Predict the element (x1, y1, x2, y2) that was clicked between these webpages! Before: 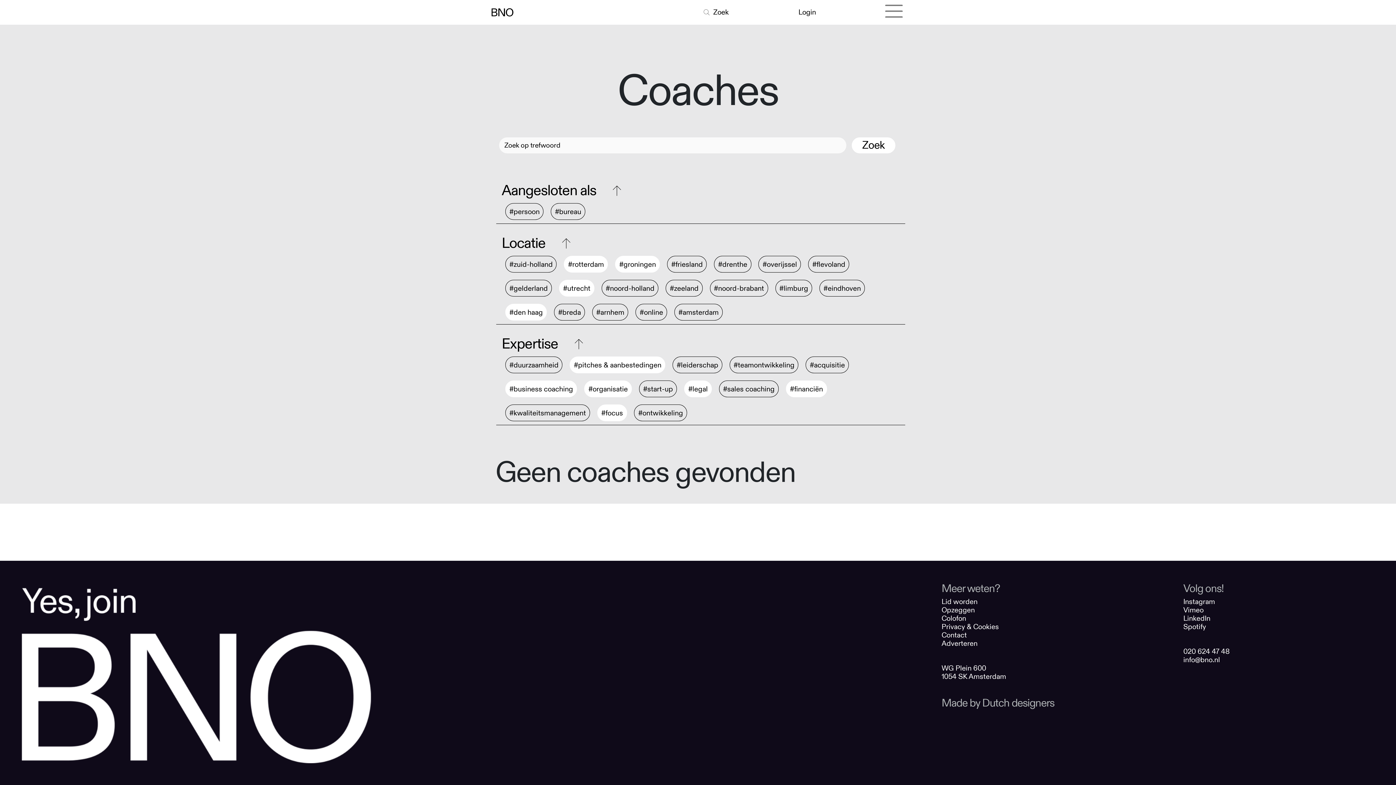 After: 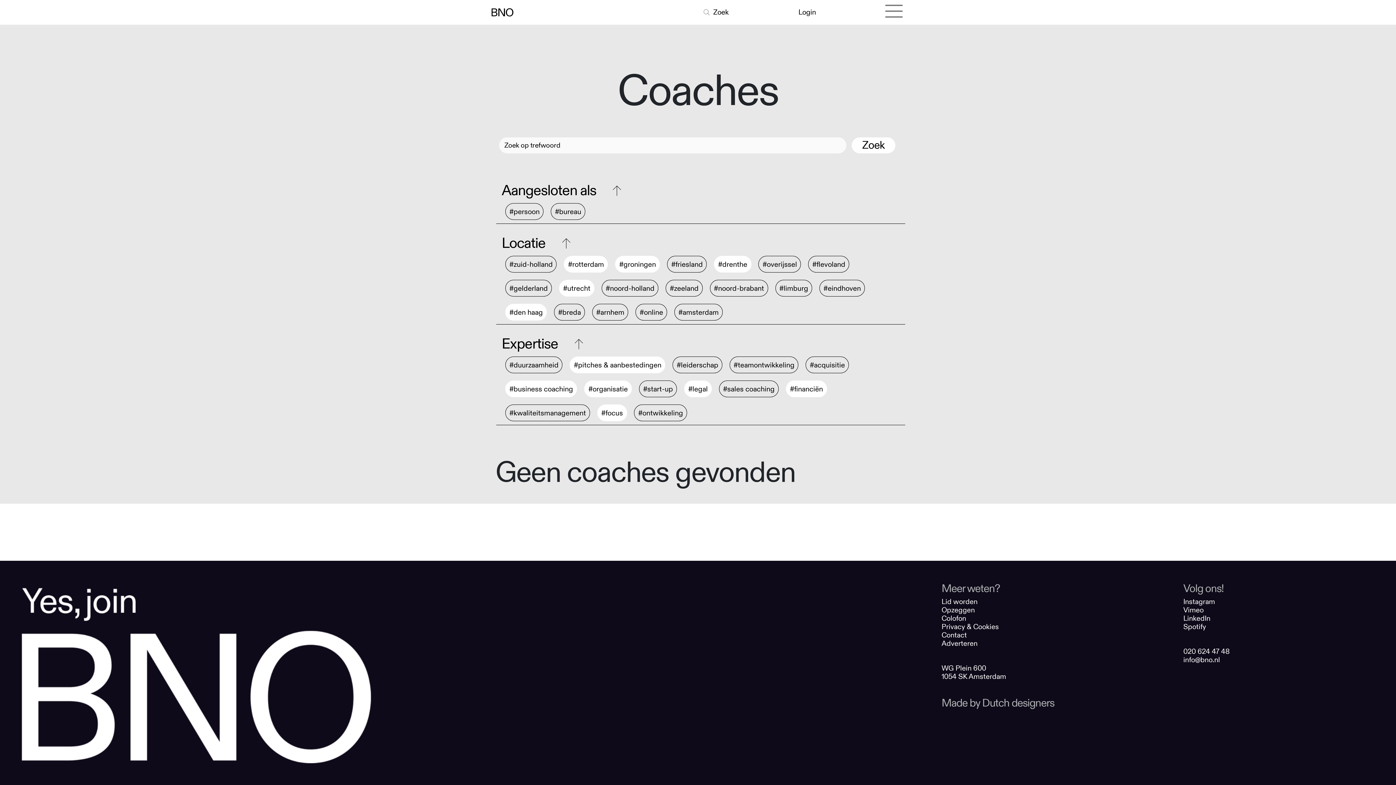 Action: bbox: (718, 260, 747, 269) label: #drenthe